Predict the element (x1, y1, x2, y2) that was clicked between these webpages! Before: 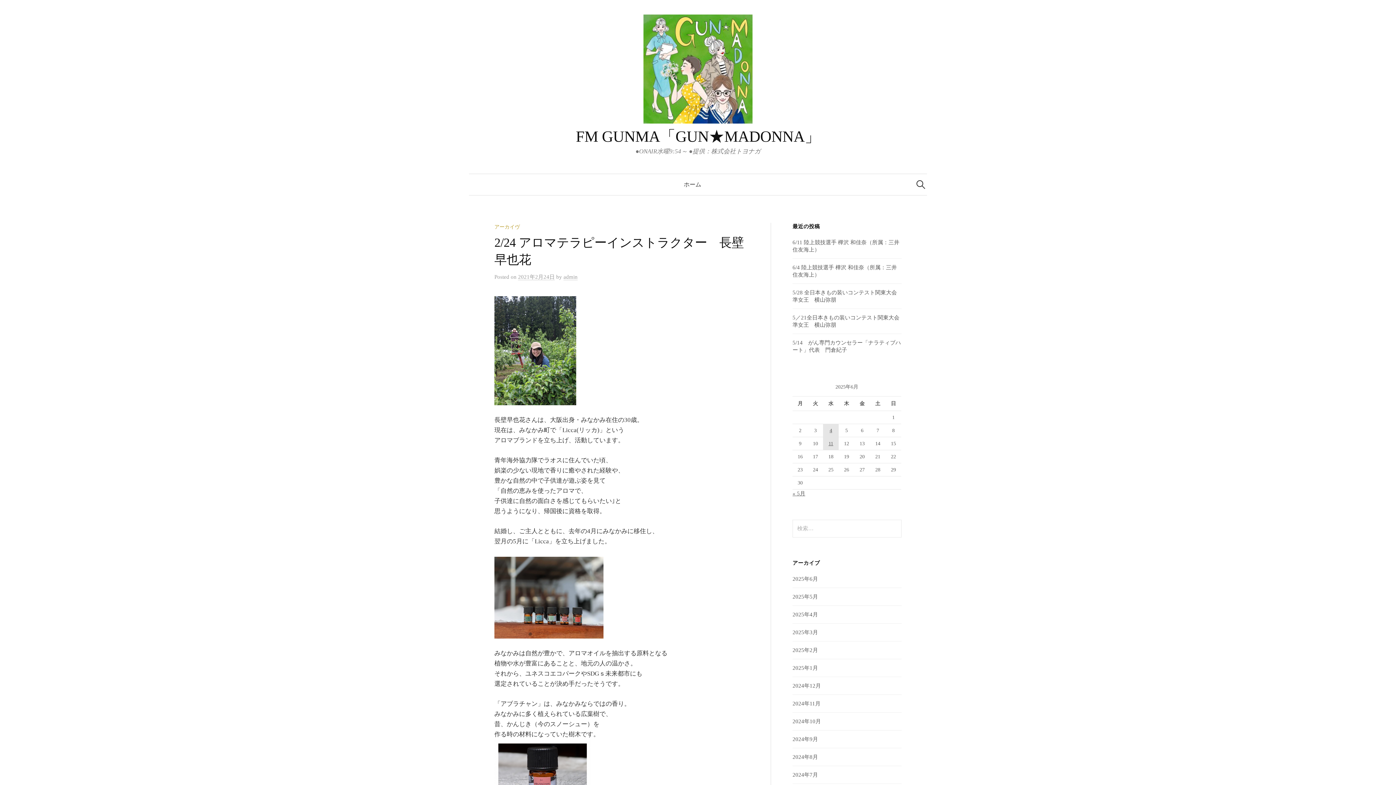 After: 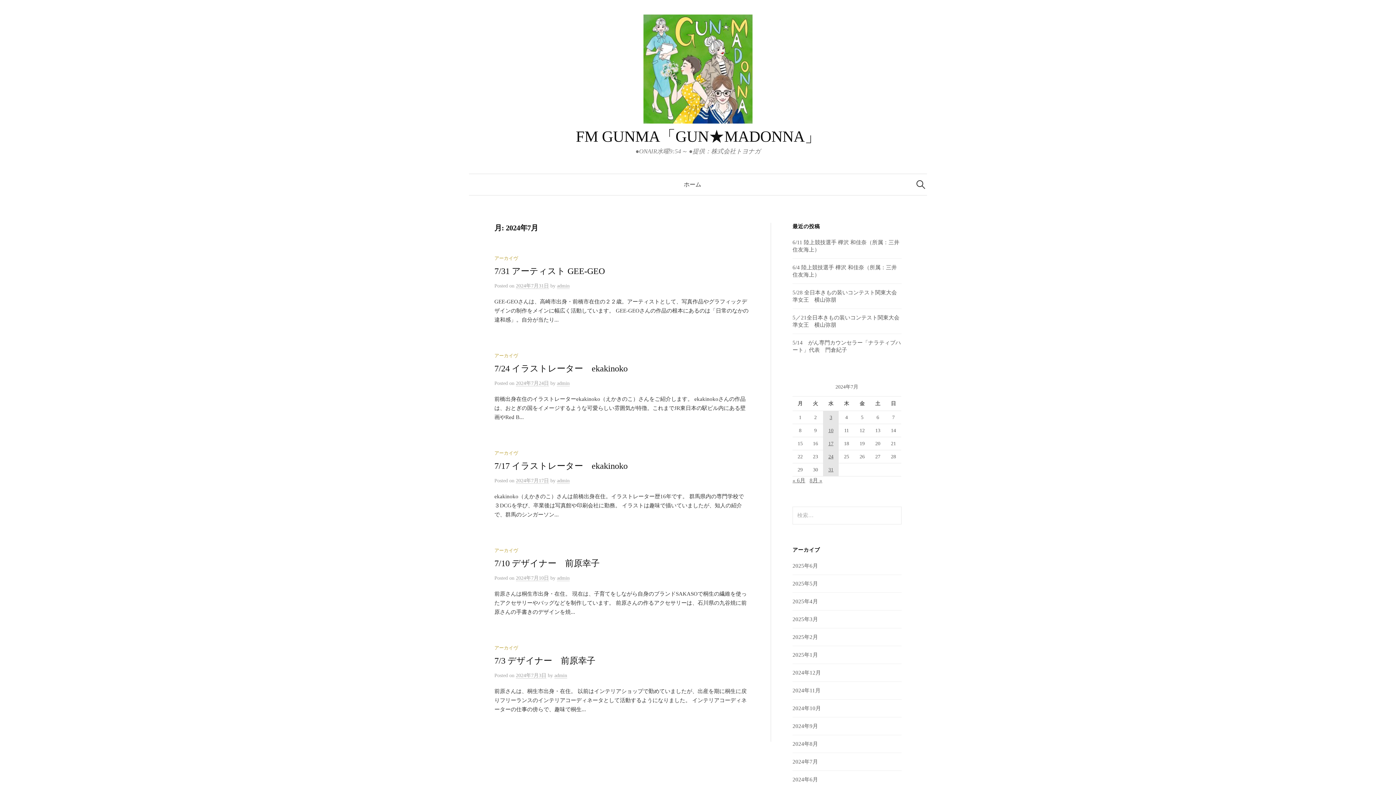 Action: bbox: (792, 772, 818, 778) label: 2024年7月